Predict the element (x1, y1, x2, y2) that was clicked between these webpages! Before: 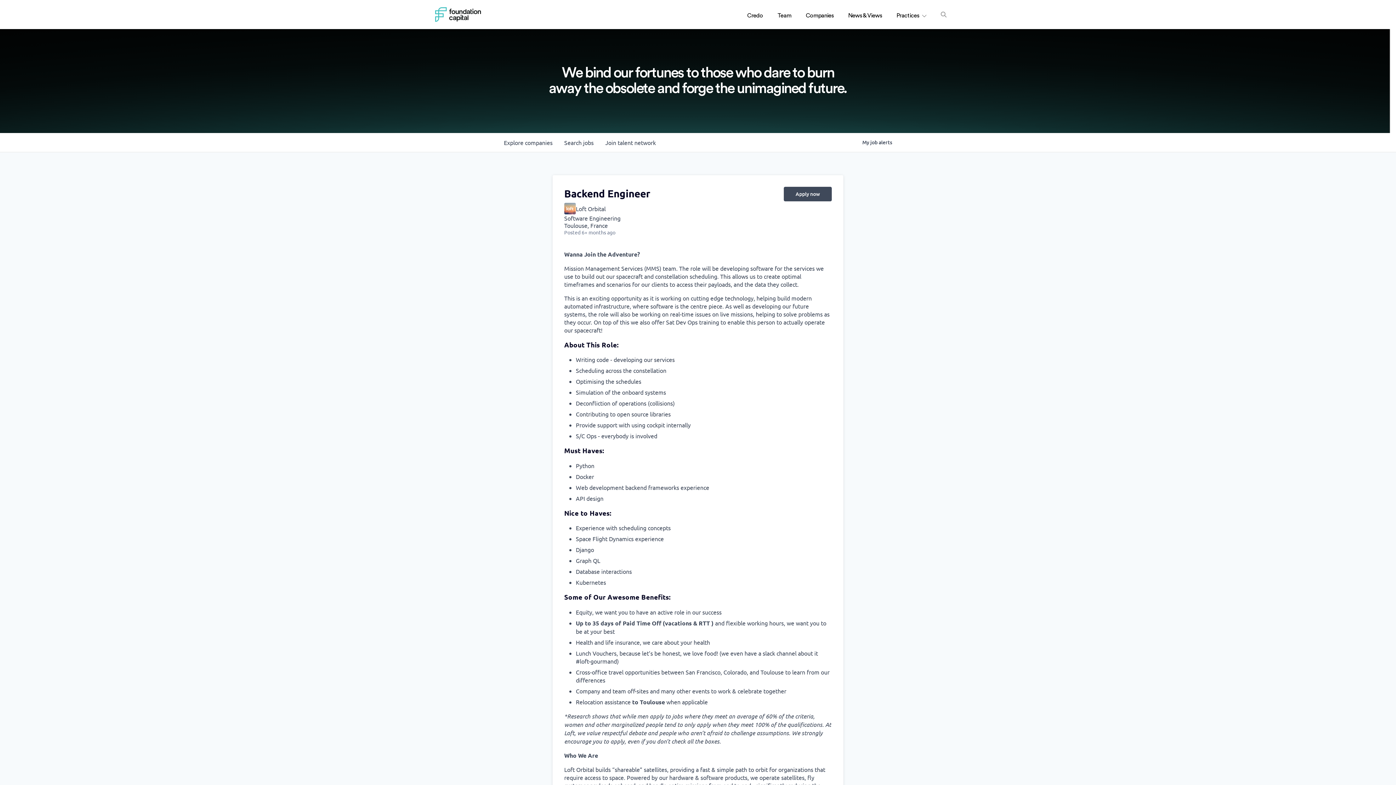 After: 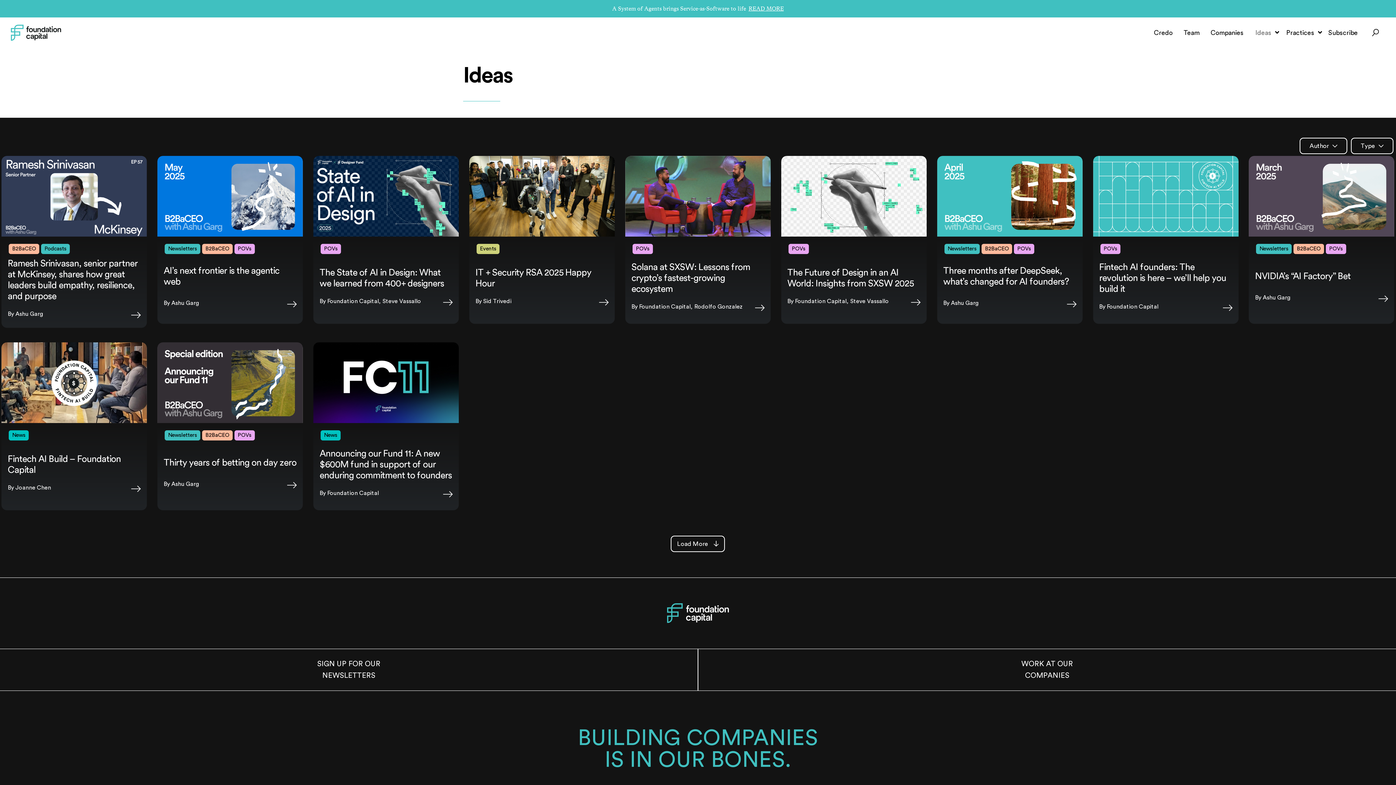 Action: bbox: (848, 12, 882, 18) label: News & Views